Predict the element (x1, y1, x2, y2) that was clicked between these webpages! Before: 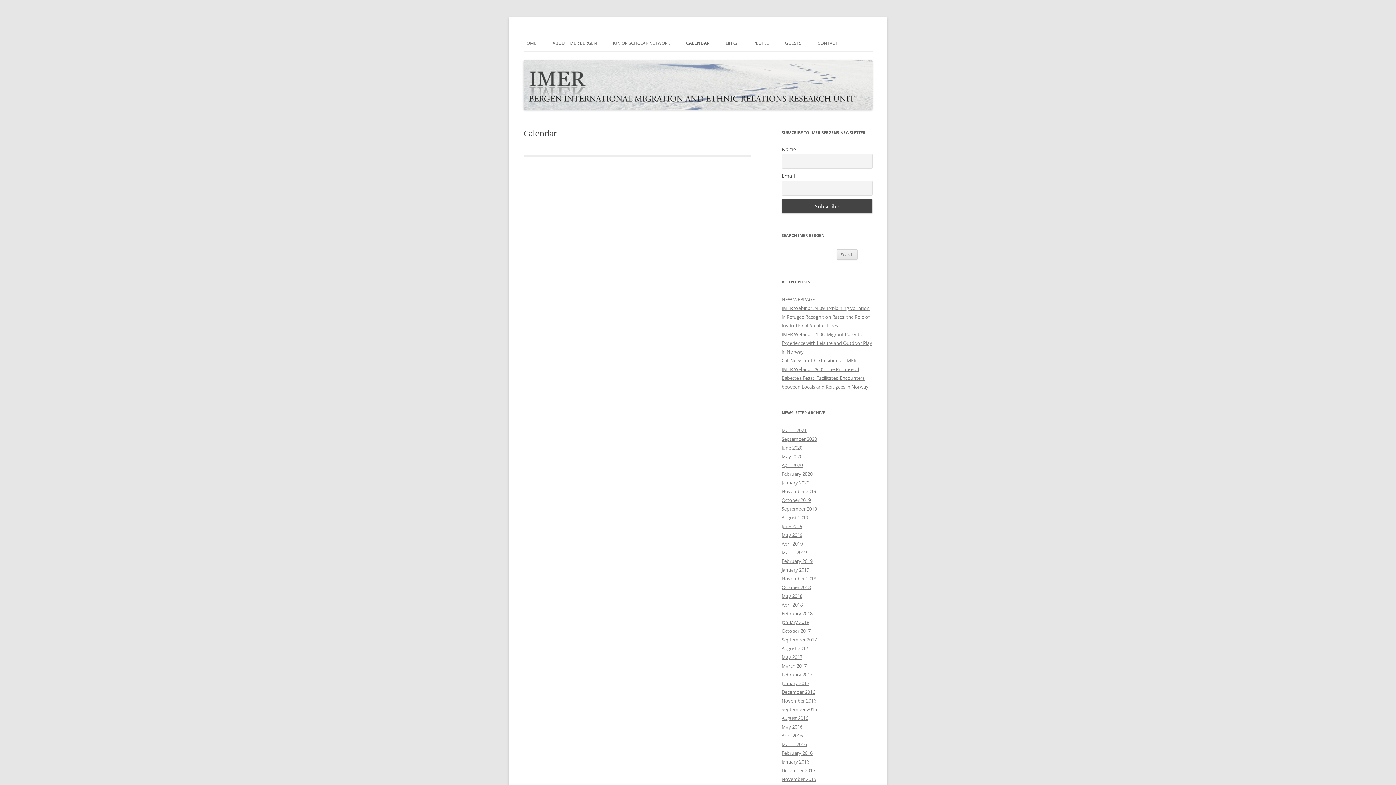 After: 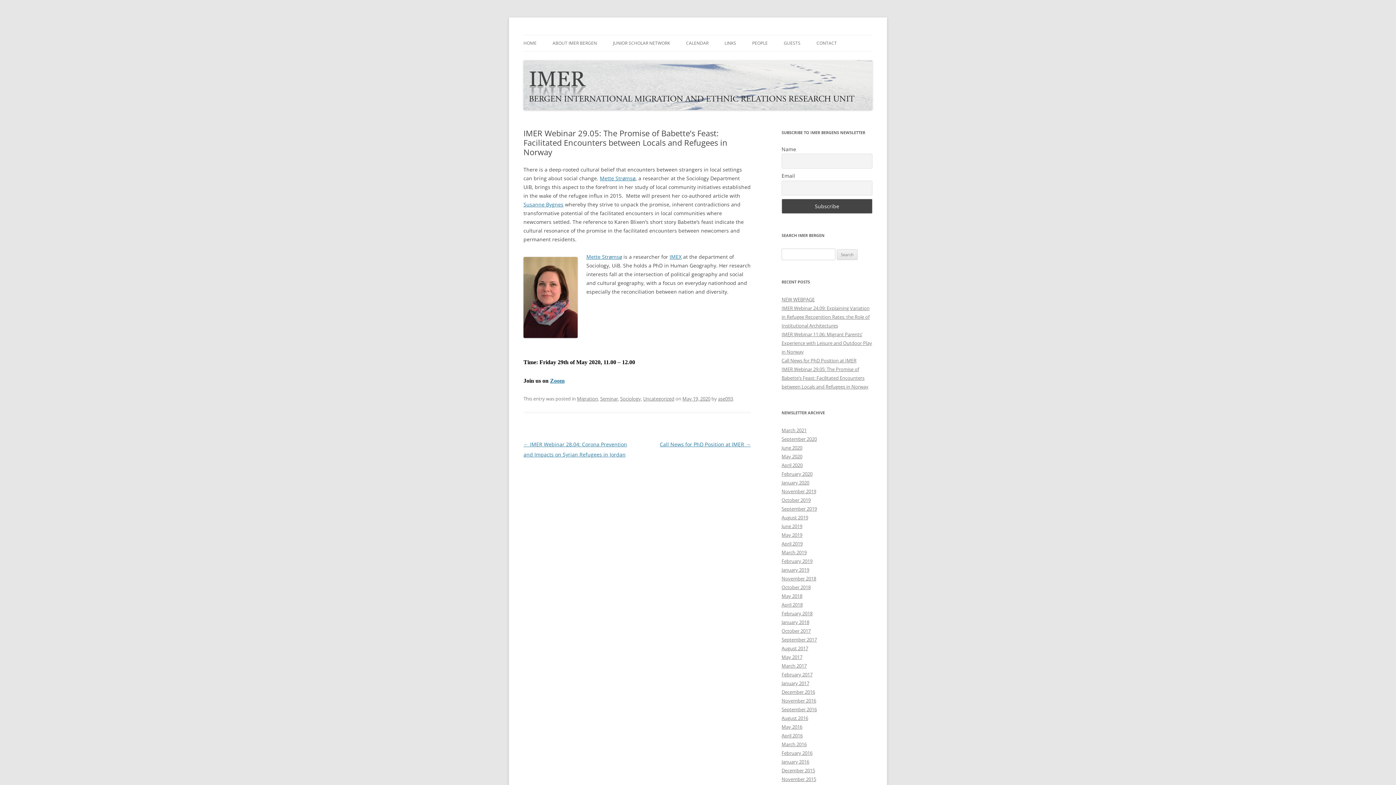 Action: label: IMER Webinar 29.05: The Promise of Babette’s Feast: Facilitated Encounters between Locals and Refugees in Norway bbox: (781, 366, 868, 390)